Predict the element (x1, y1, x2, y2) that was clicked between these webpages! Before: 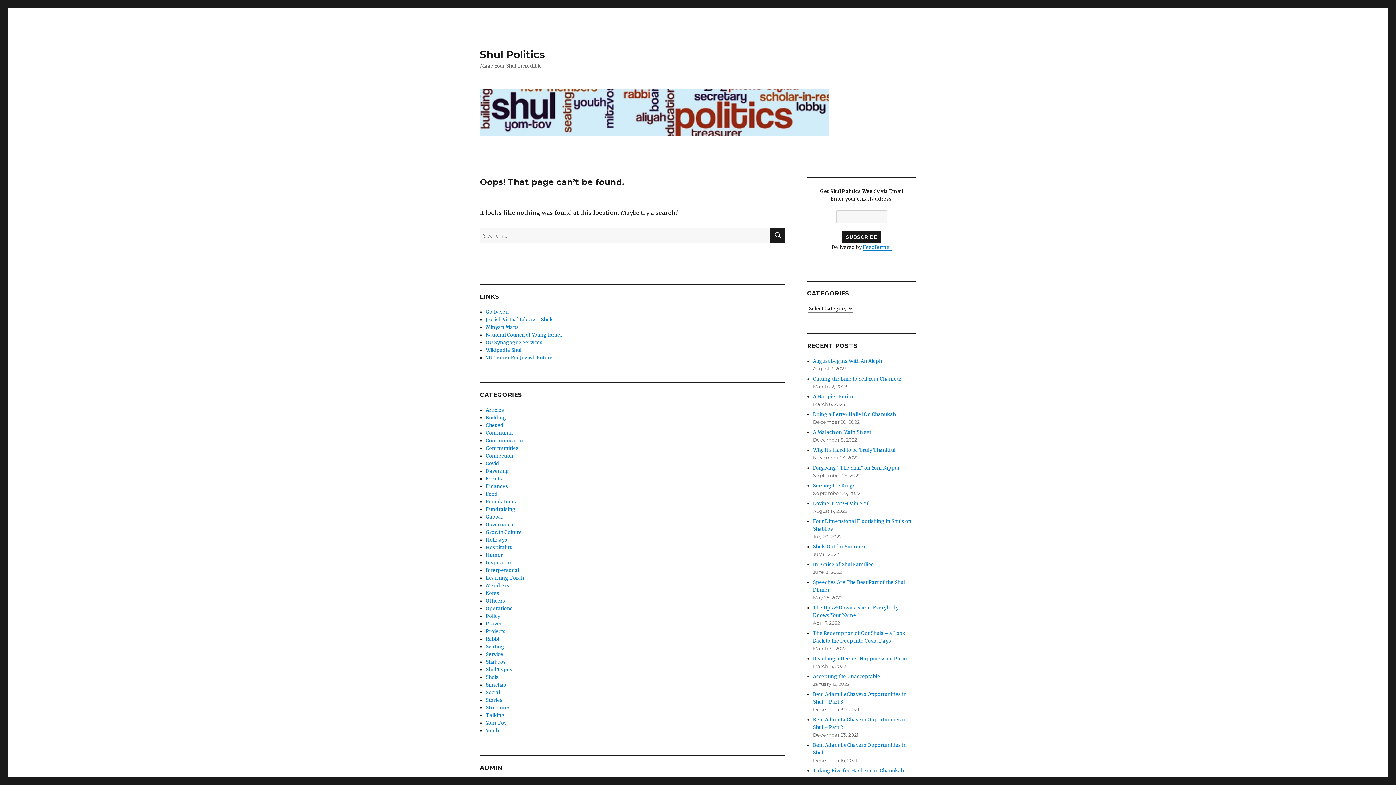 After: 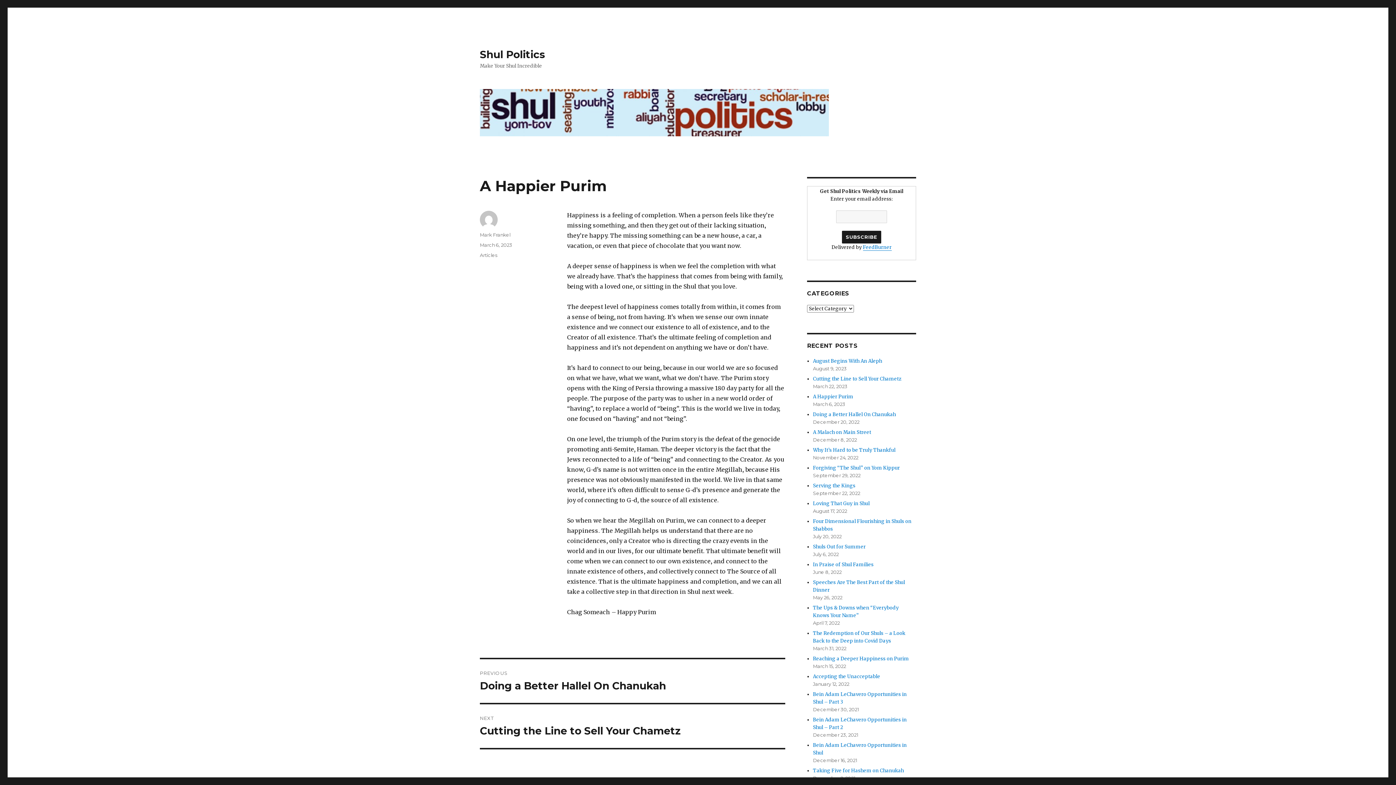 Action: label: A Happier Purim bbox: (813, 393, 853, 400)